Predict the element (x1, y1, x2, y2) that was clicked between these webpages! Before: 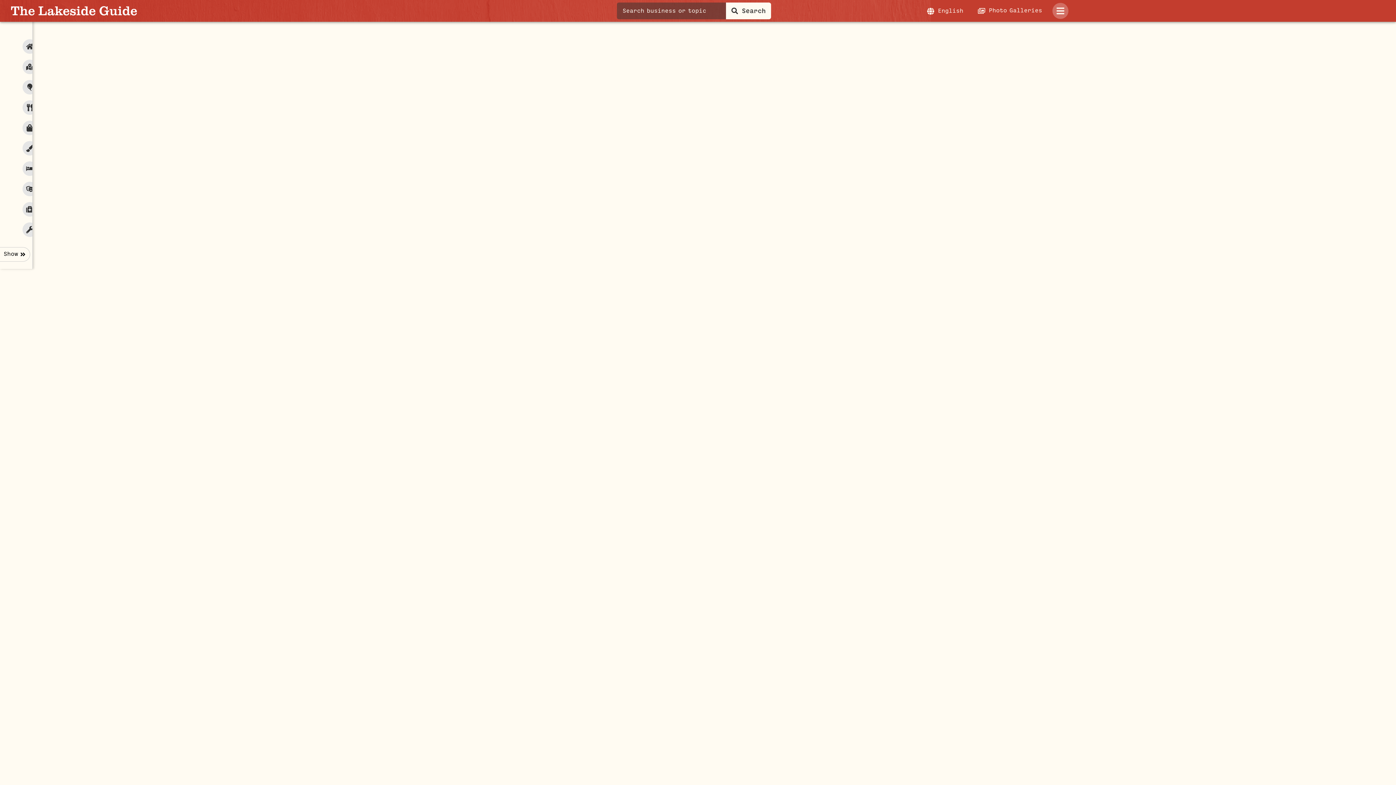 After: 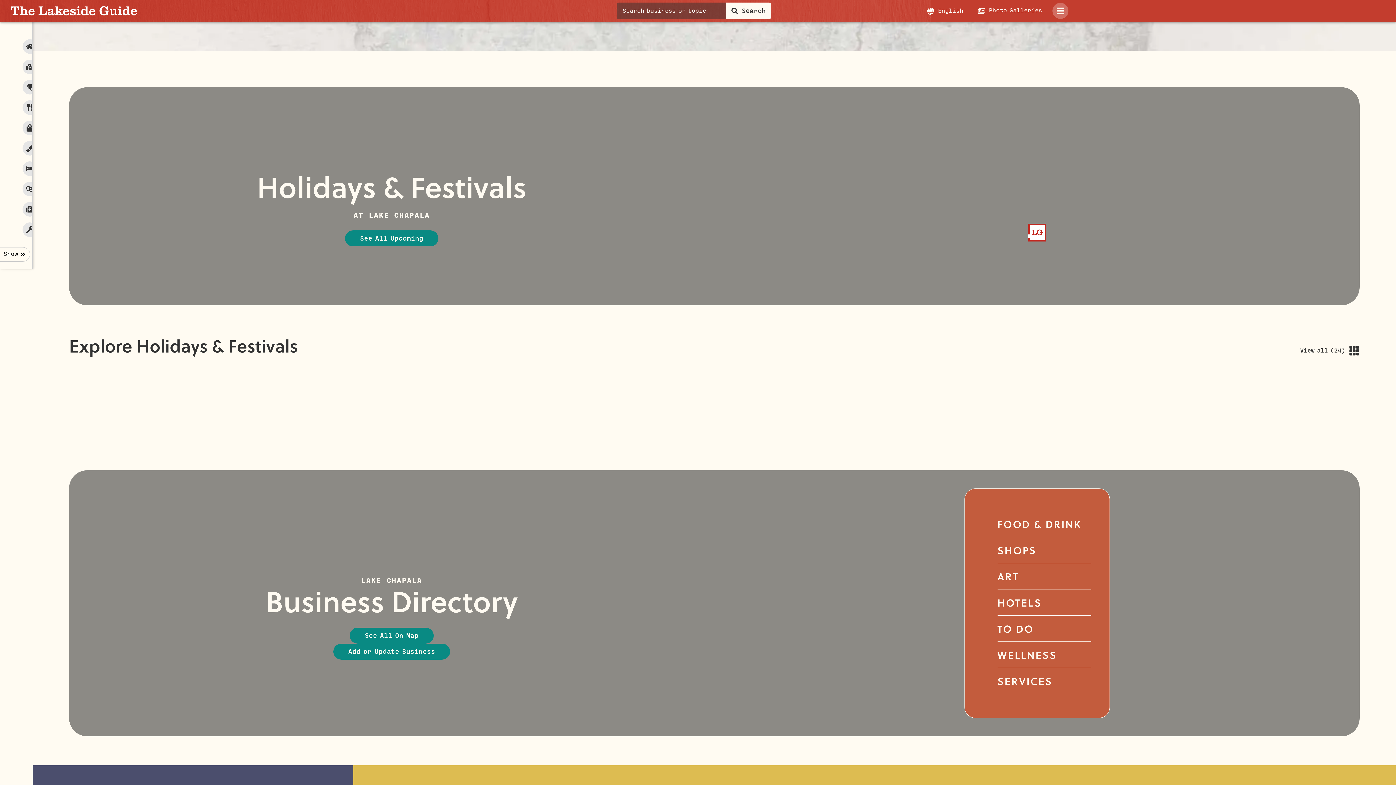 Action: bbox: (978, 7, 1045, 14) label: Photo Galleries